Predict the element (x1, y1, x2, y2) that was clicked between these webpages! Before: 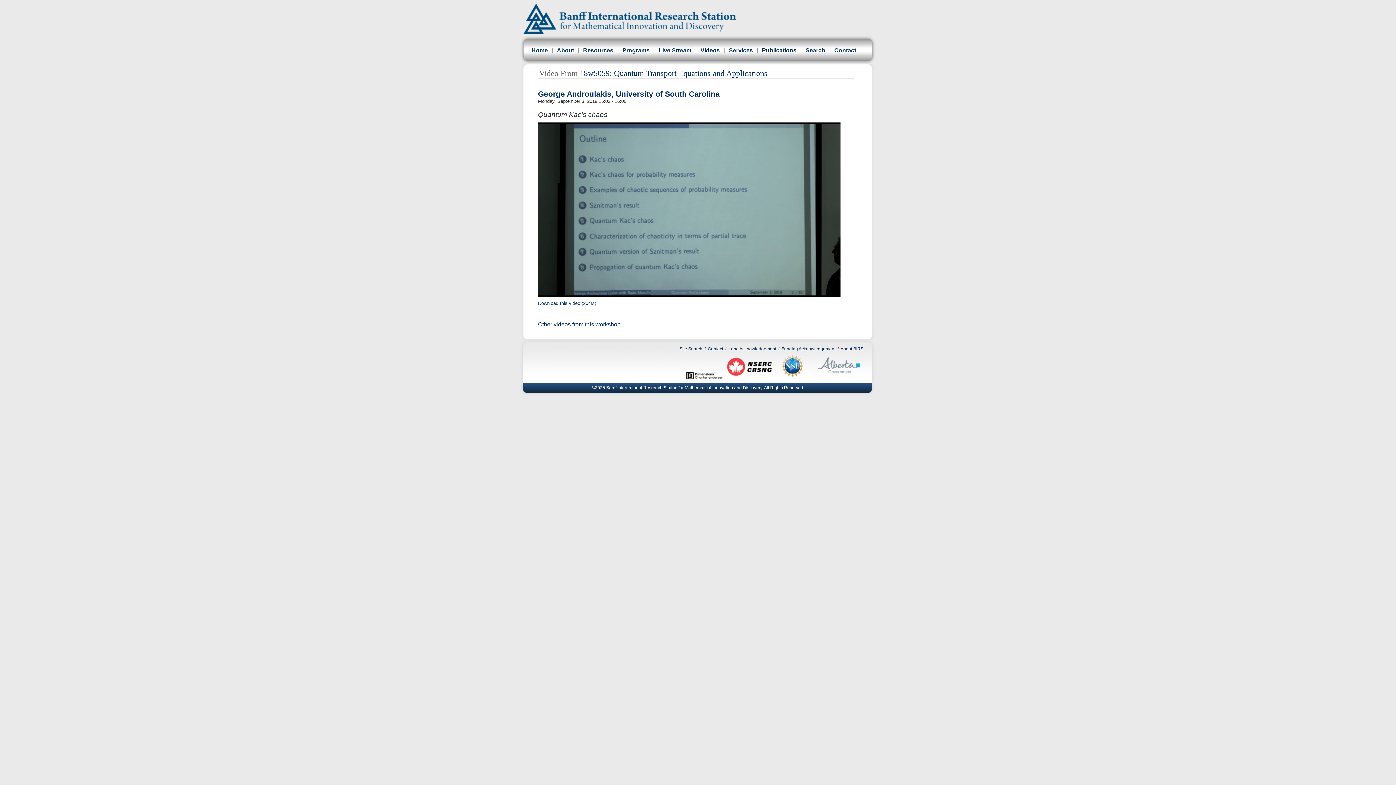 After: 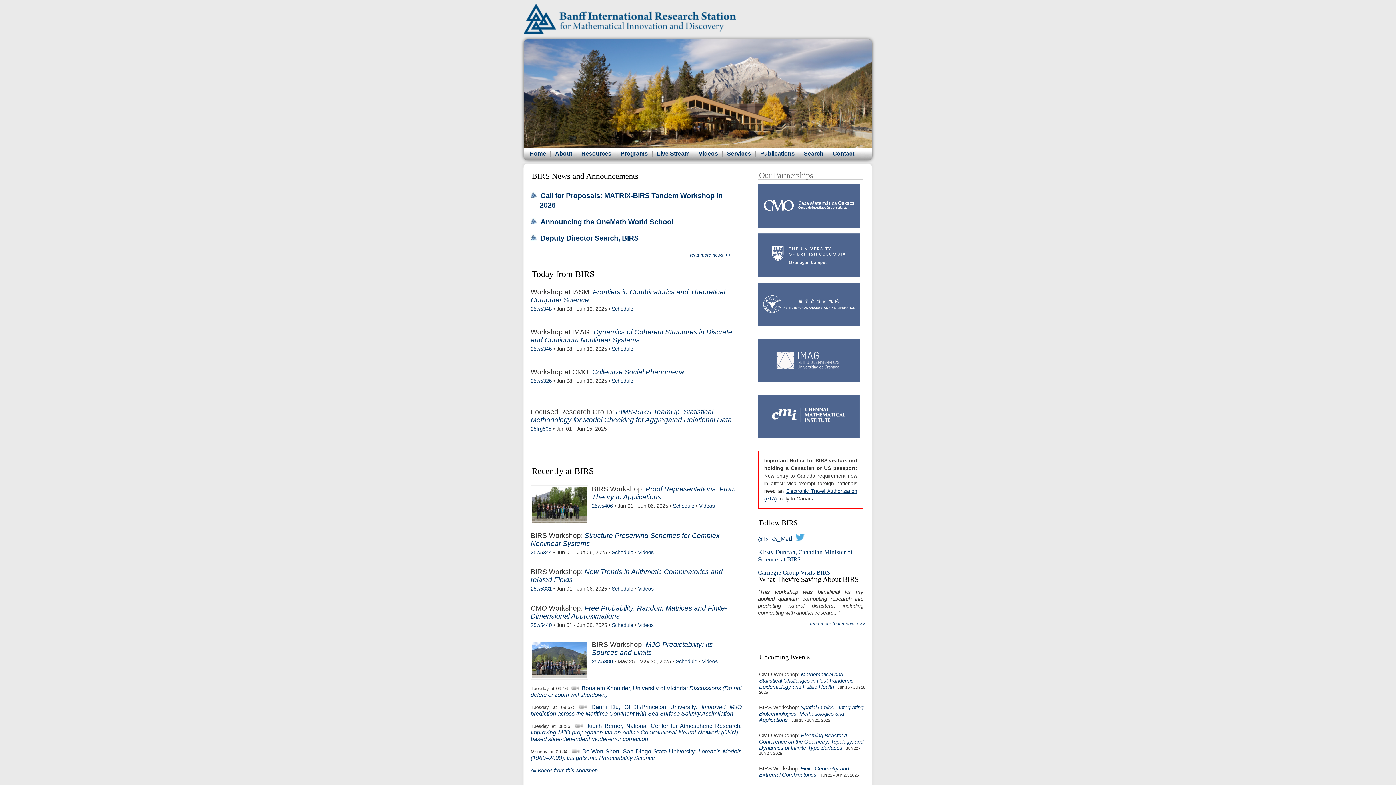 Action: bbox: (523, 29, 736, 35)